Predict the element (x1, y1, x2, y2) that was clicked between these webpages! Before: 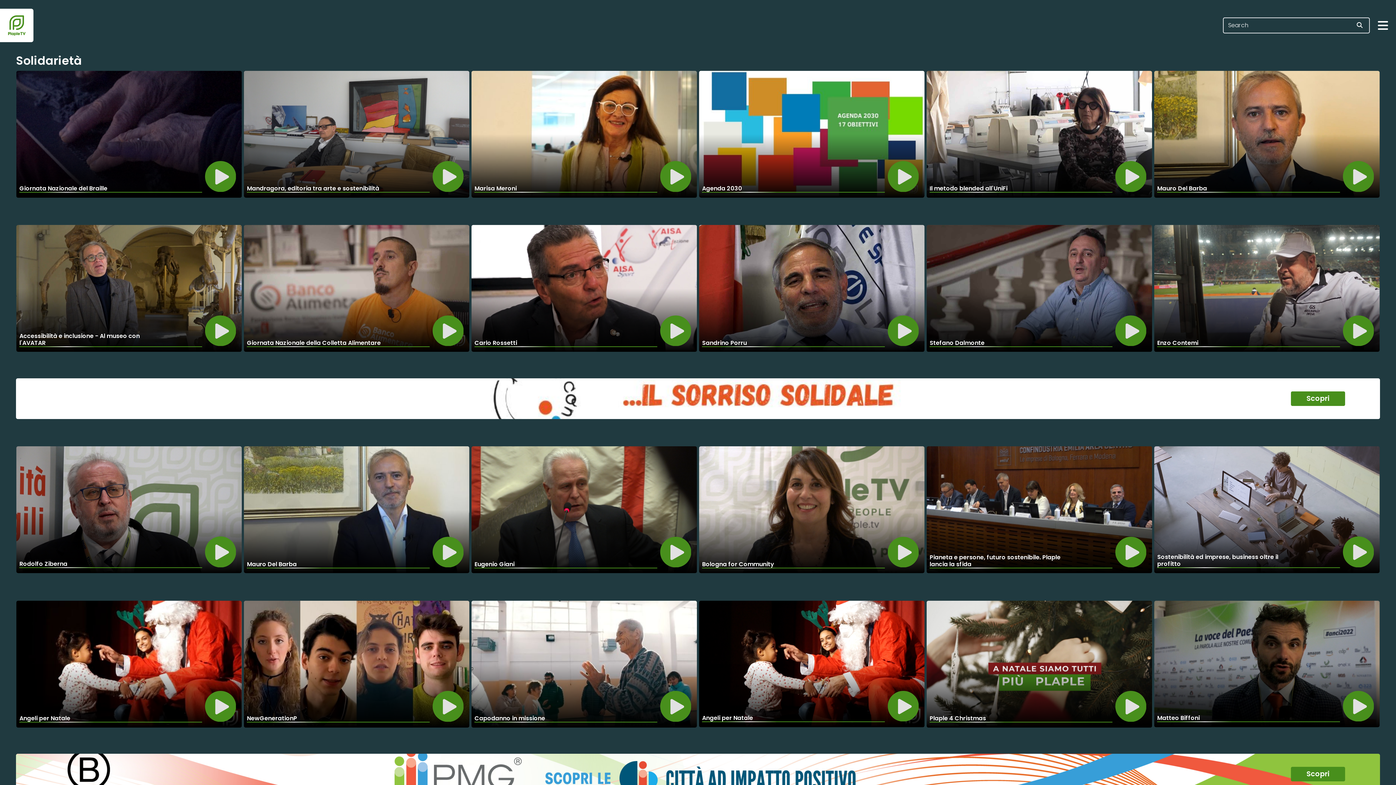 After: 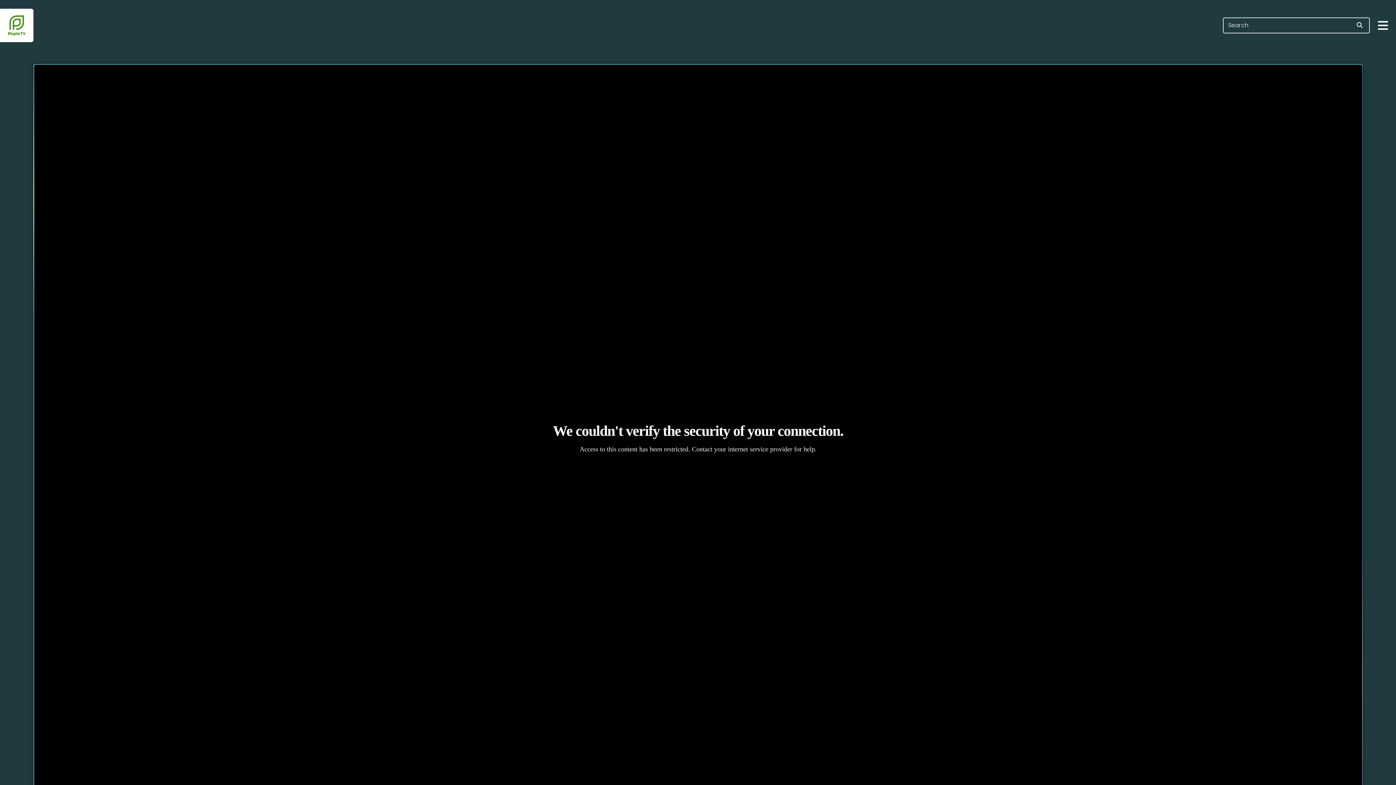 Action: bbox: (432, 702, 463, 710)